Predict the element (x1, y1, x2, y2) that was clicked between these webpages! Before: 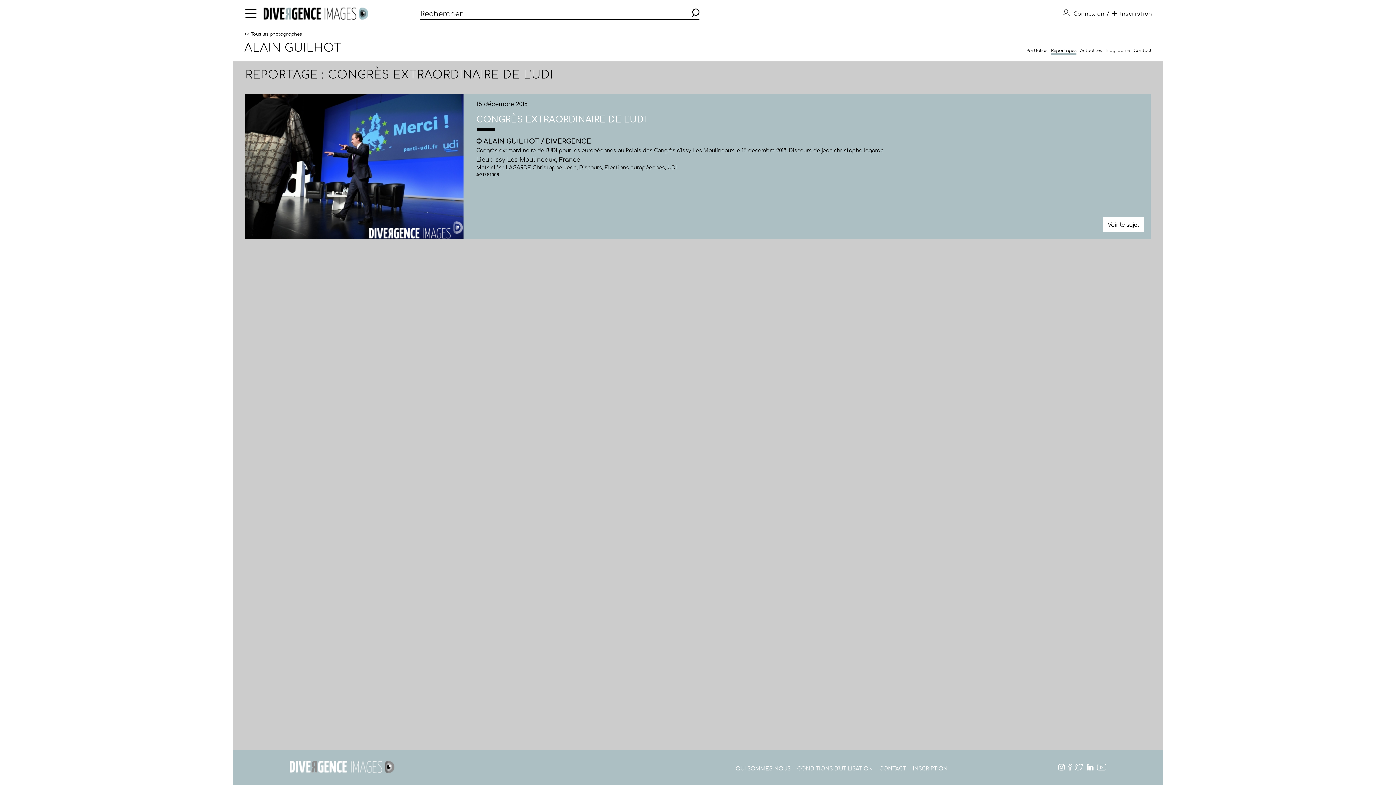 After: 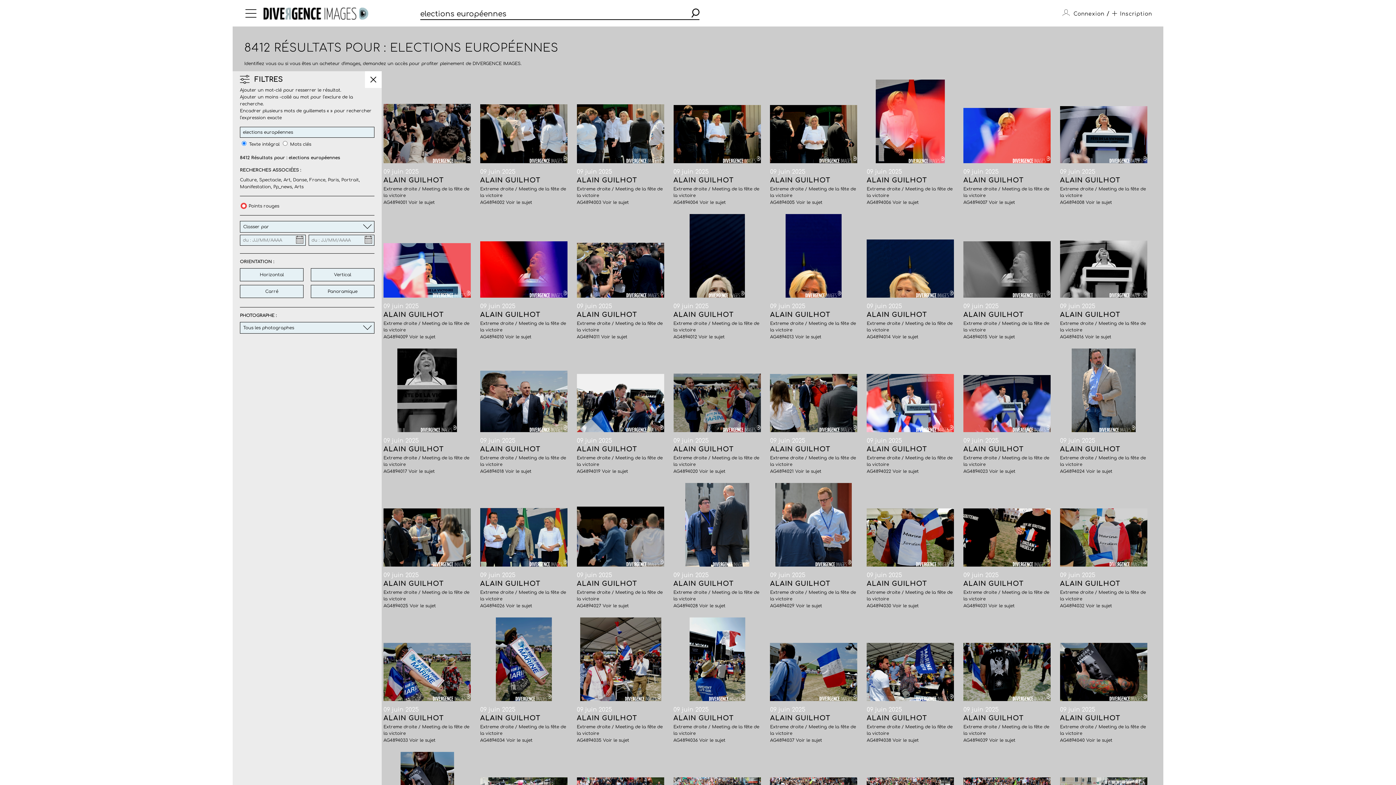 Action: bbox: (604, 165, 665, 170) label: Elections européennes